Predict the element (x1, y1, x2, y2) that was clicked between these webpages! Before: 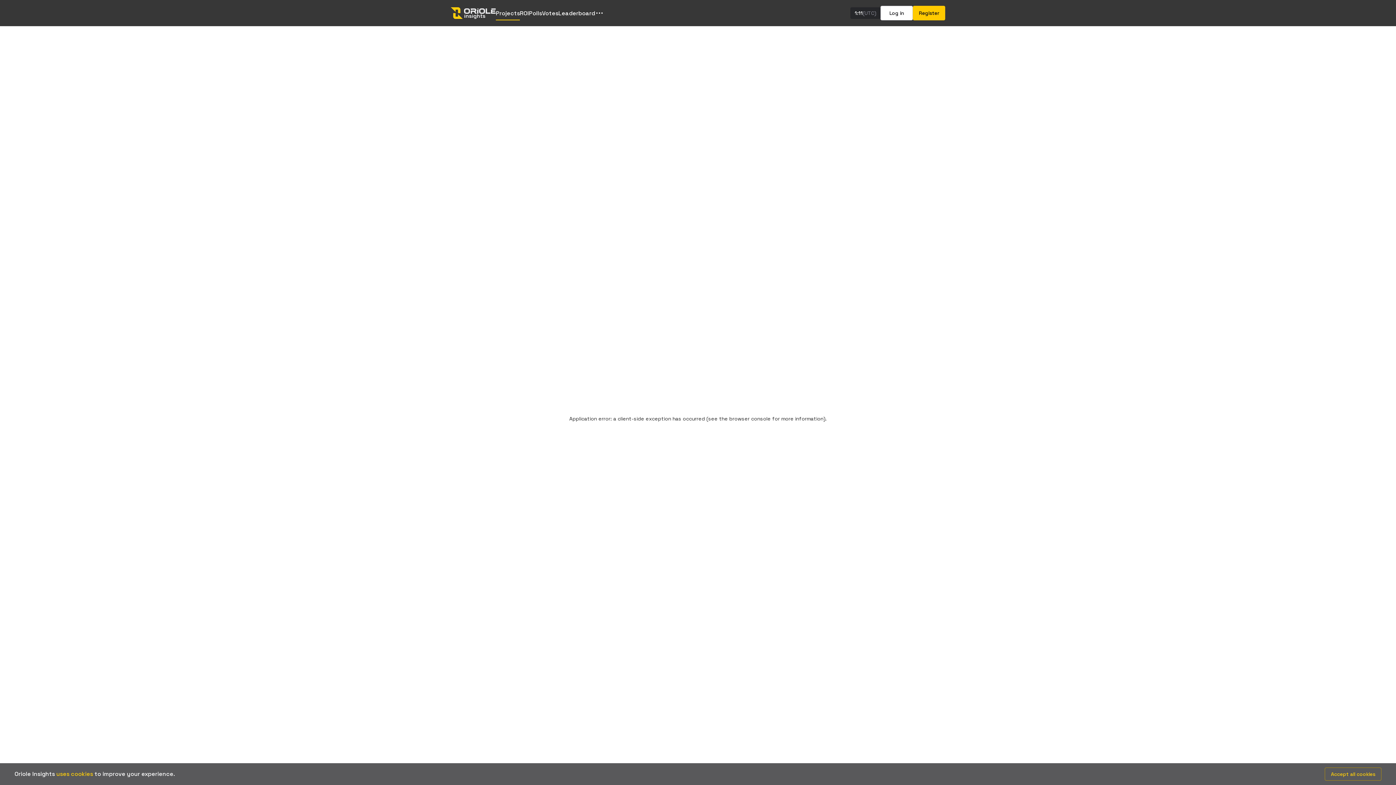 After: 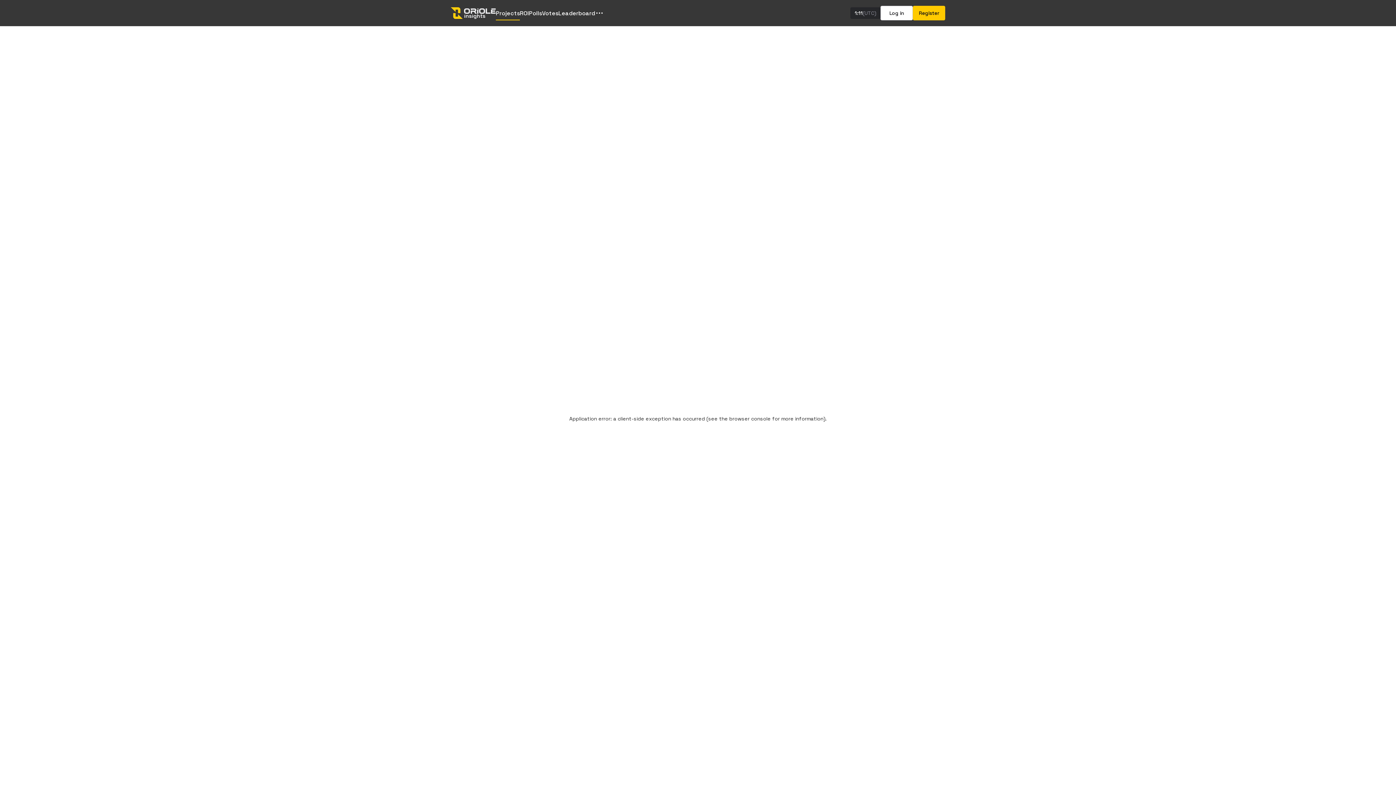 Action: bbox: (1325, 768, 1381, 781) label: Accept all cookies